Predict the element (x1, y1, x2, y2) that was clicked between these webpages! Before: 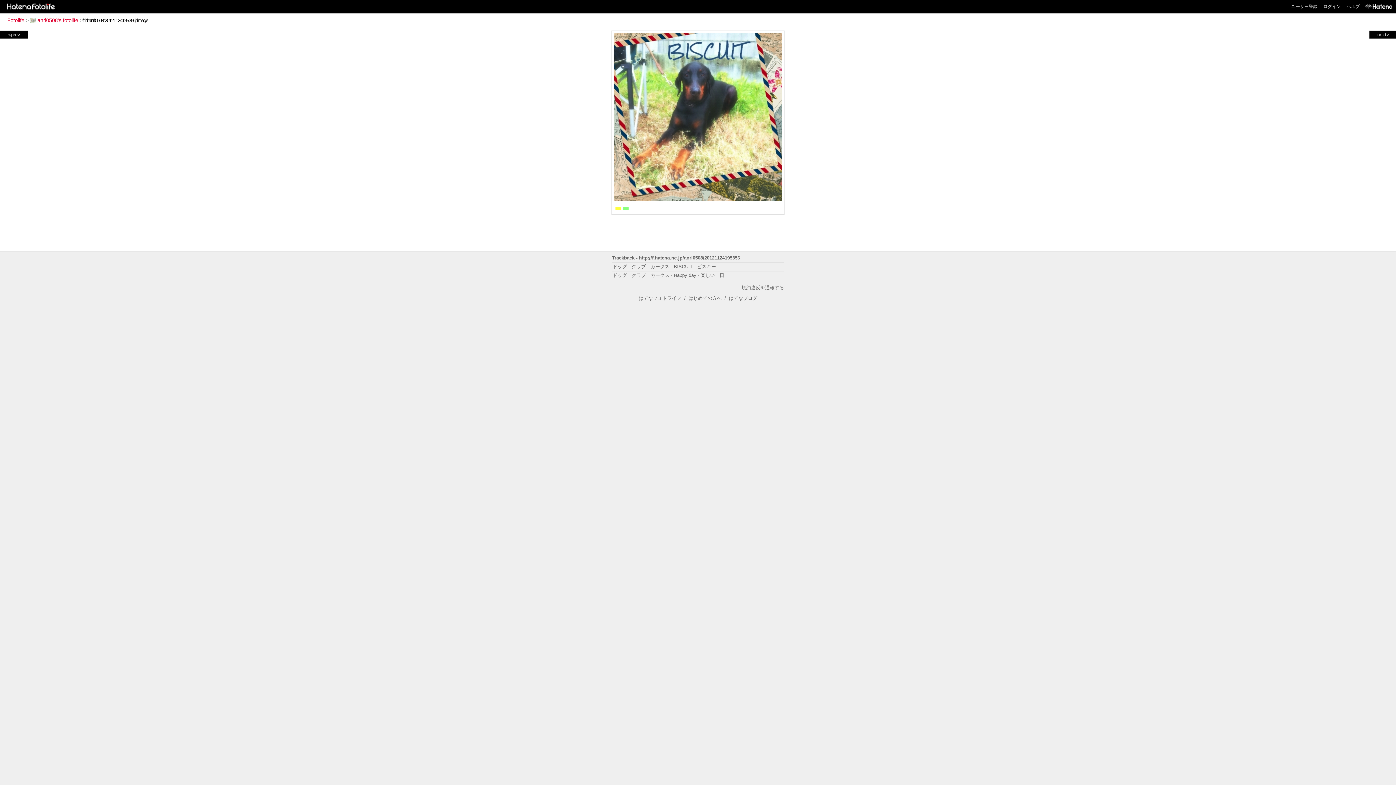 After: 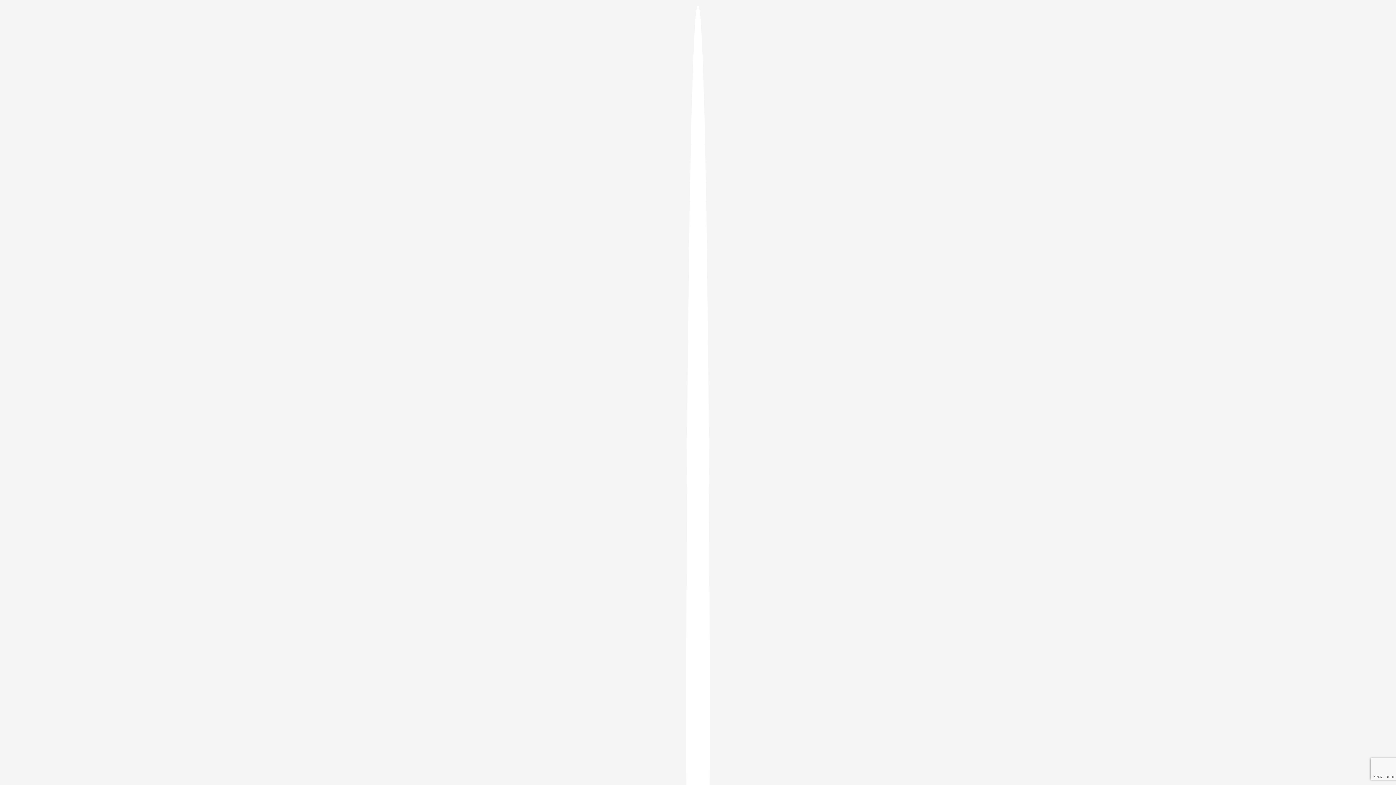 Action: label: ユーザー登録 bbox: (1291, 4, 1317, 9)